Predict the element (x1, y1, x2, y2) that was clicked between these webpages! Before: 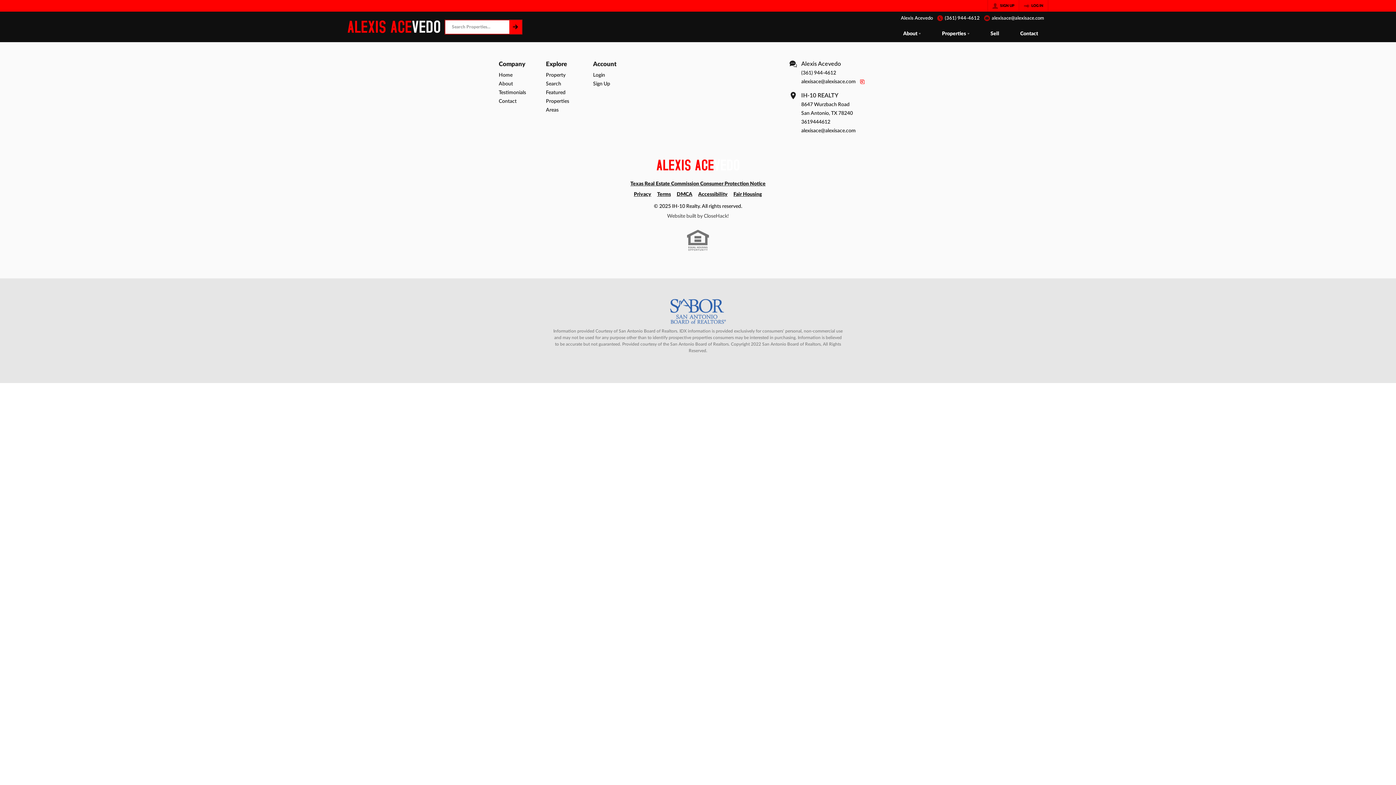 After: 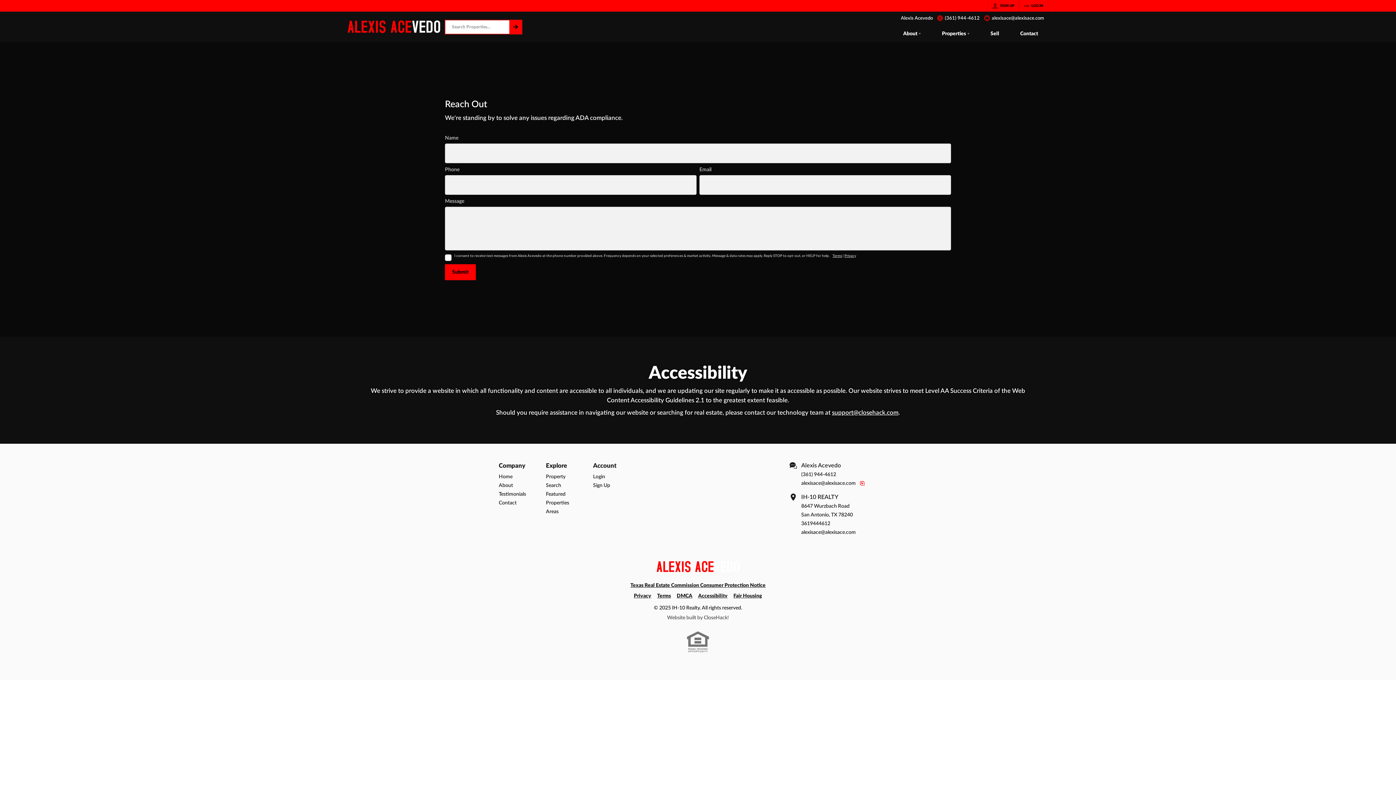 Action: label: Accessibility bbox: (698, 766, 727, 771)